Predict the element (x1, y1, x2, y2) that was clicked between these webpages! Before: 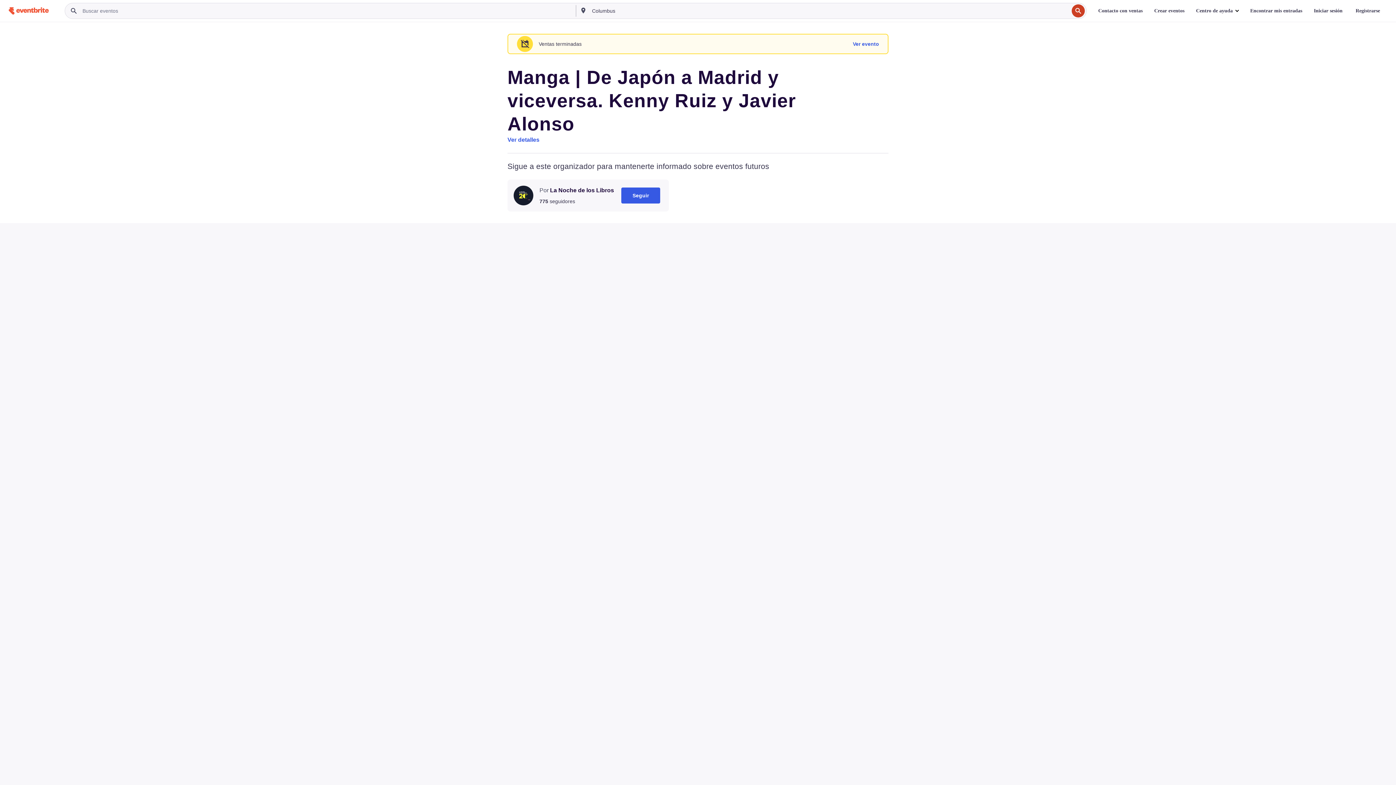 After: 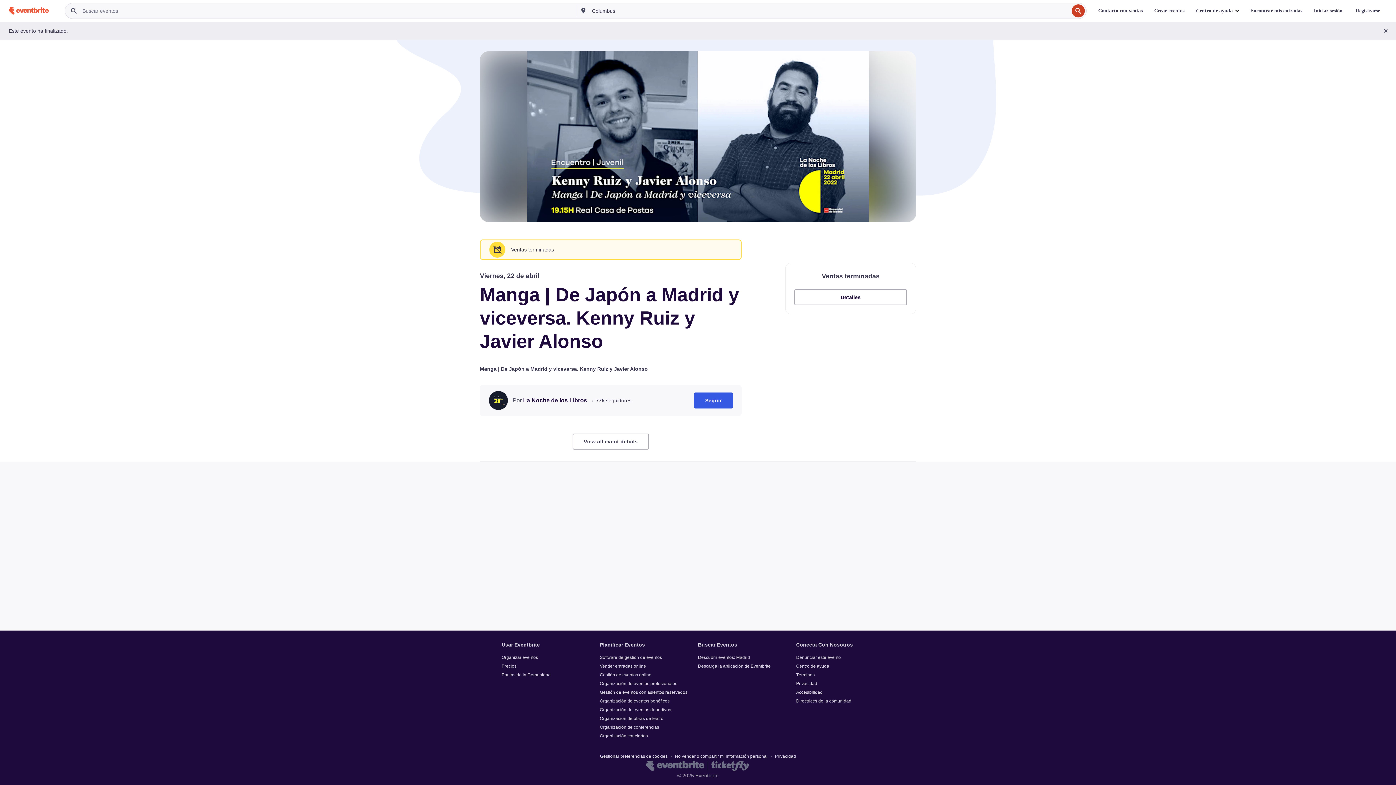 Action: label: Ver detalles bbox: (507, 135, 539, 144)